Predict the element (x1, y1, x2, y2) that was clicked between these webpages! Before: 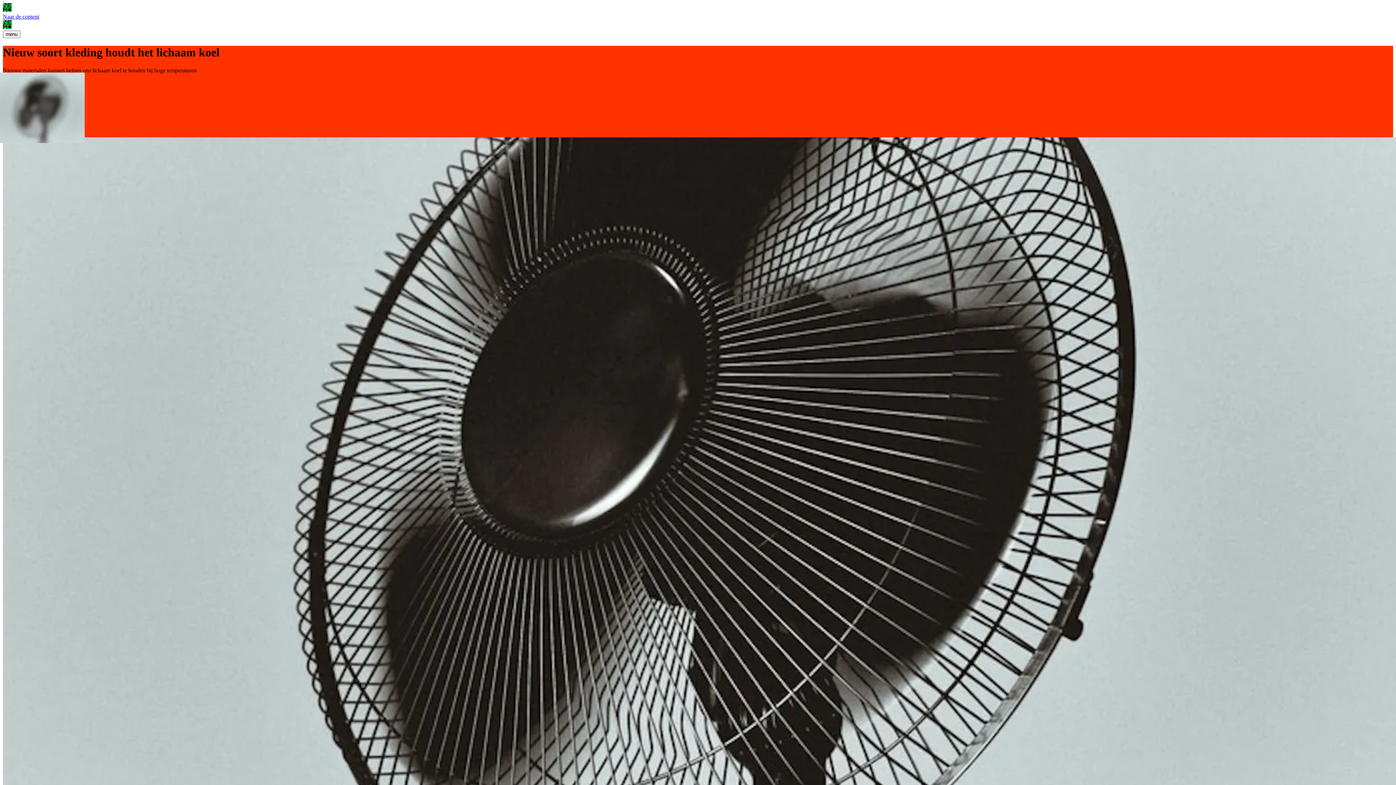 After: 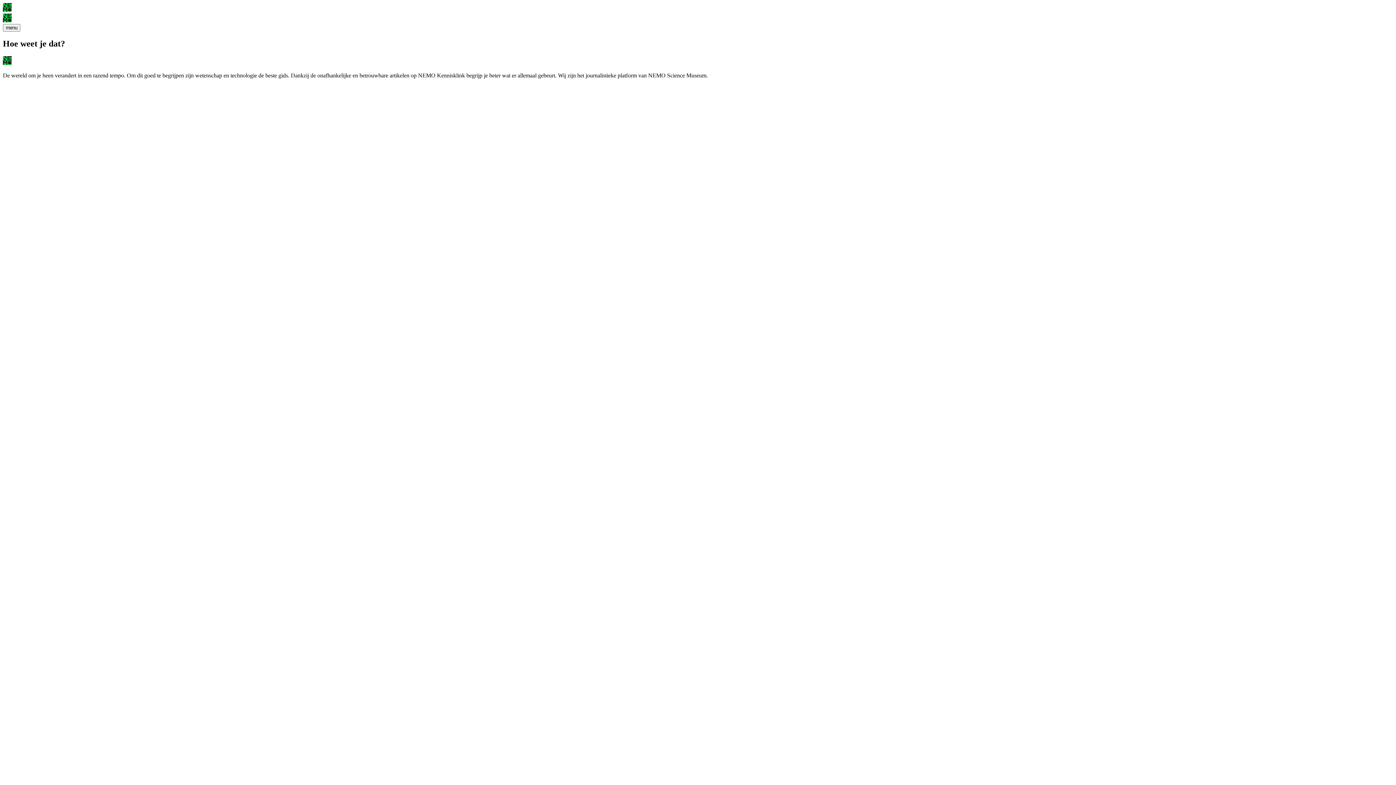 Action: bbox: (2, 20, 1393, 30) label: NEMO Kennislink logo